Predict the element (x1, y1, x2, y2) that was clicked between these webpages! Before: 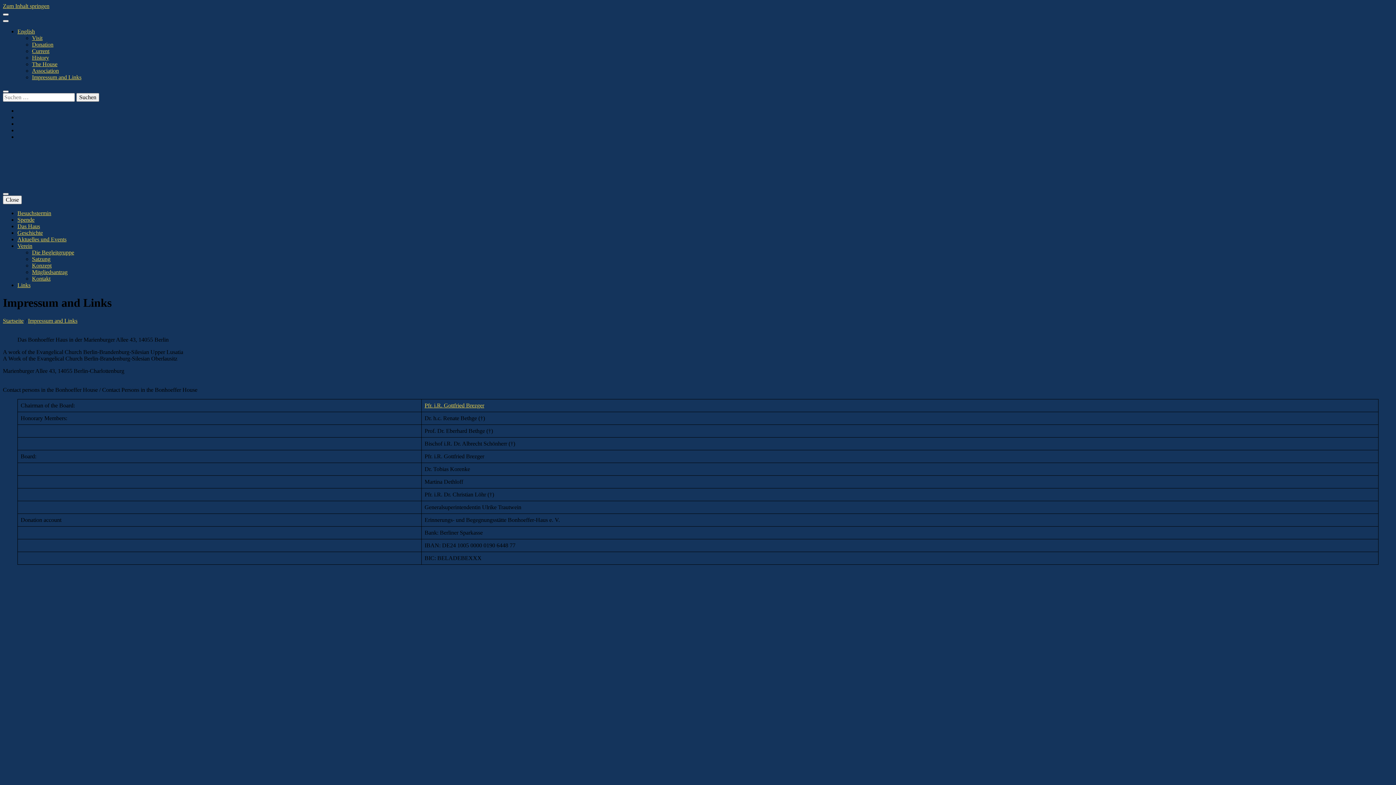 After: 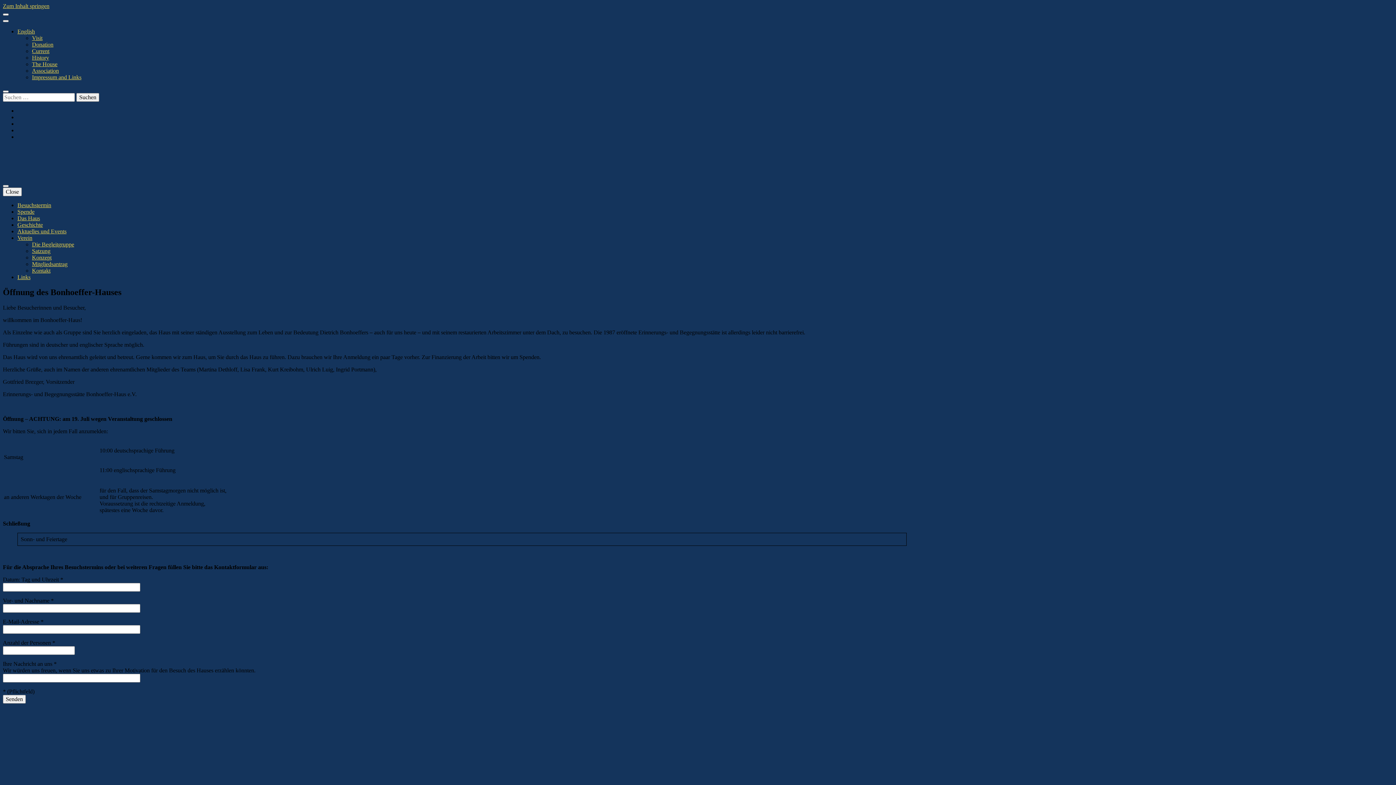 Action: label: Erinnerungs- und Begegnungsstätte bbox: (2, 152, 192, 166)